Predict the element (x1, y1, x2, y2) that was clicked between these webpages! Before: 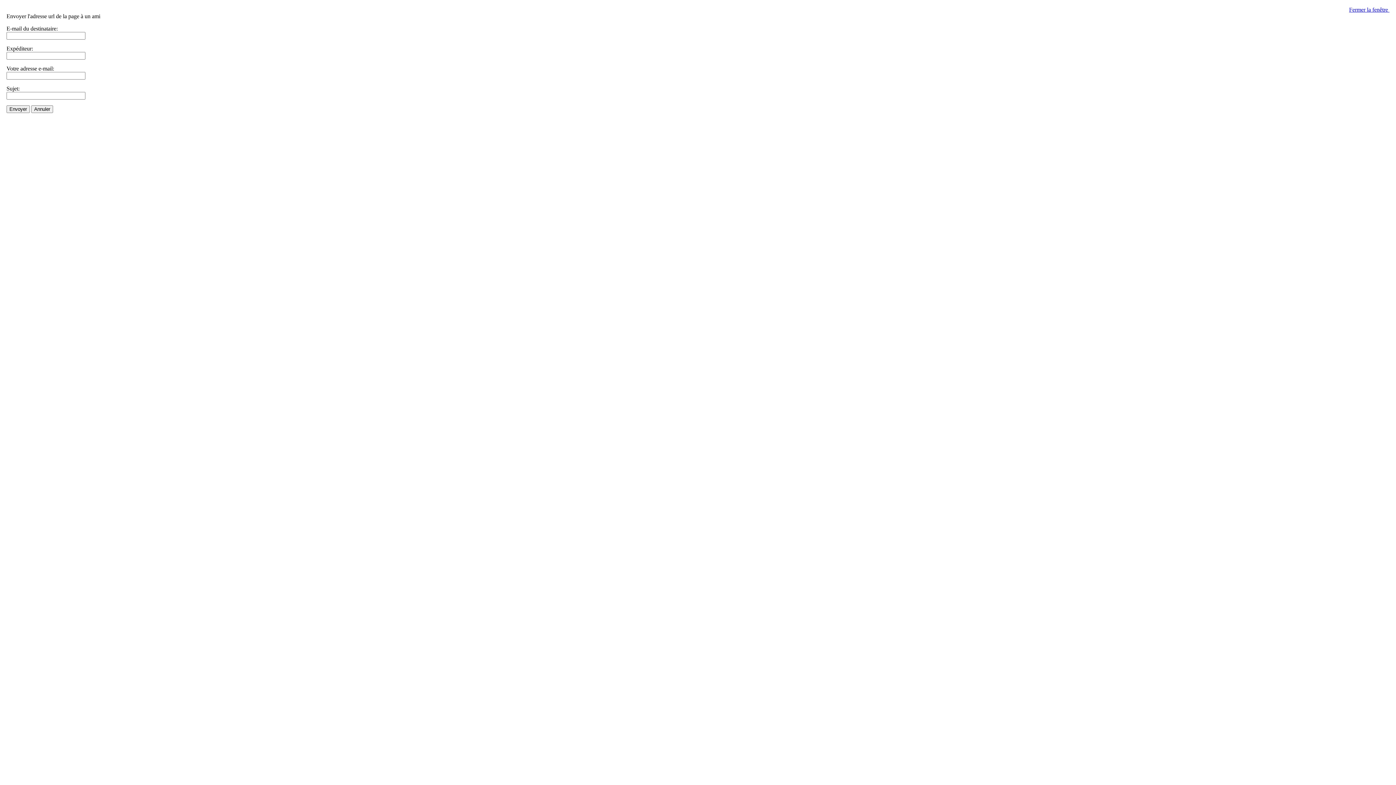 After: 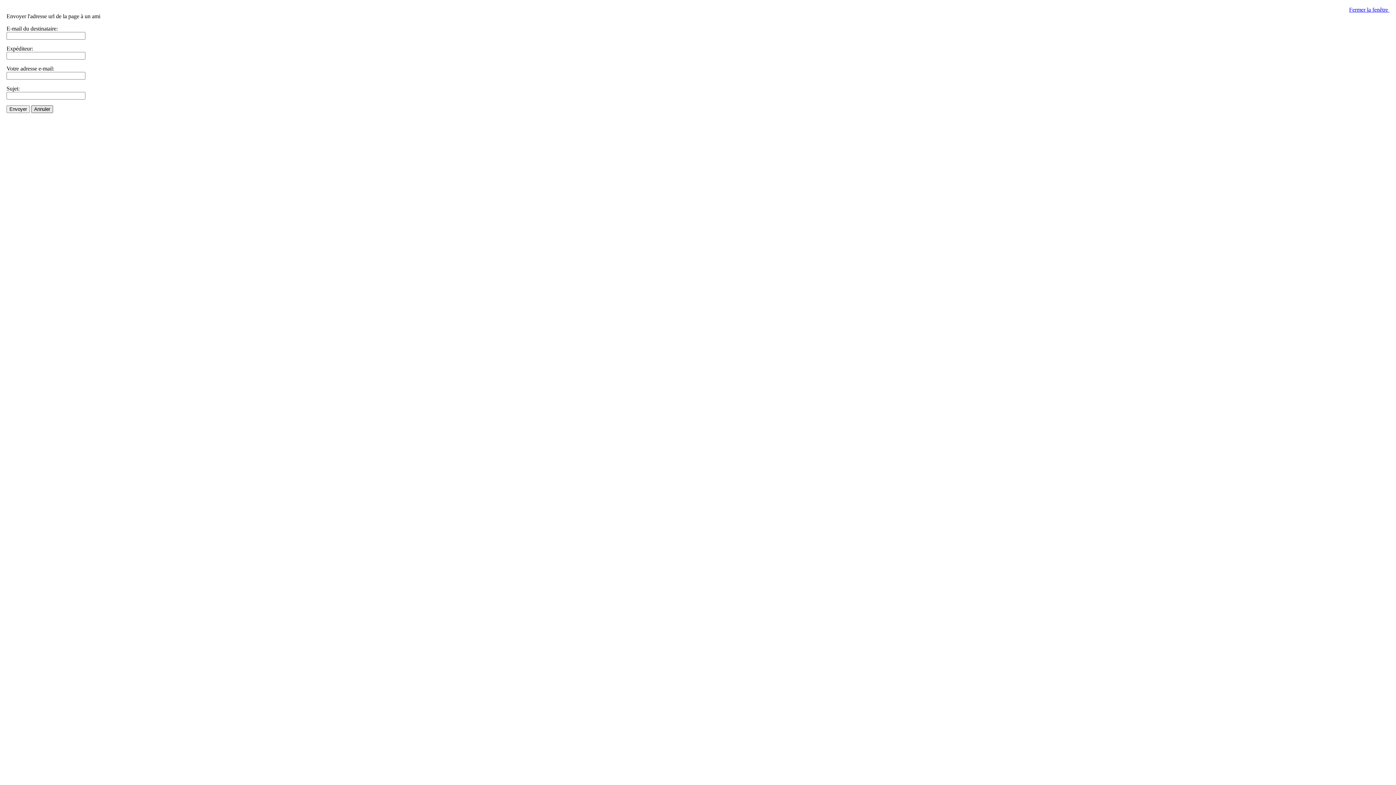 Action: bbox: (31, 105, 53, 113) label: Annuler